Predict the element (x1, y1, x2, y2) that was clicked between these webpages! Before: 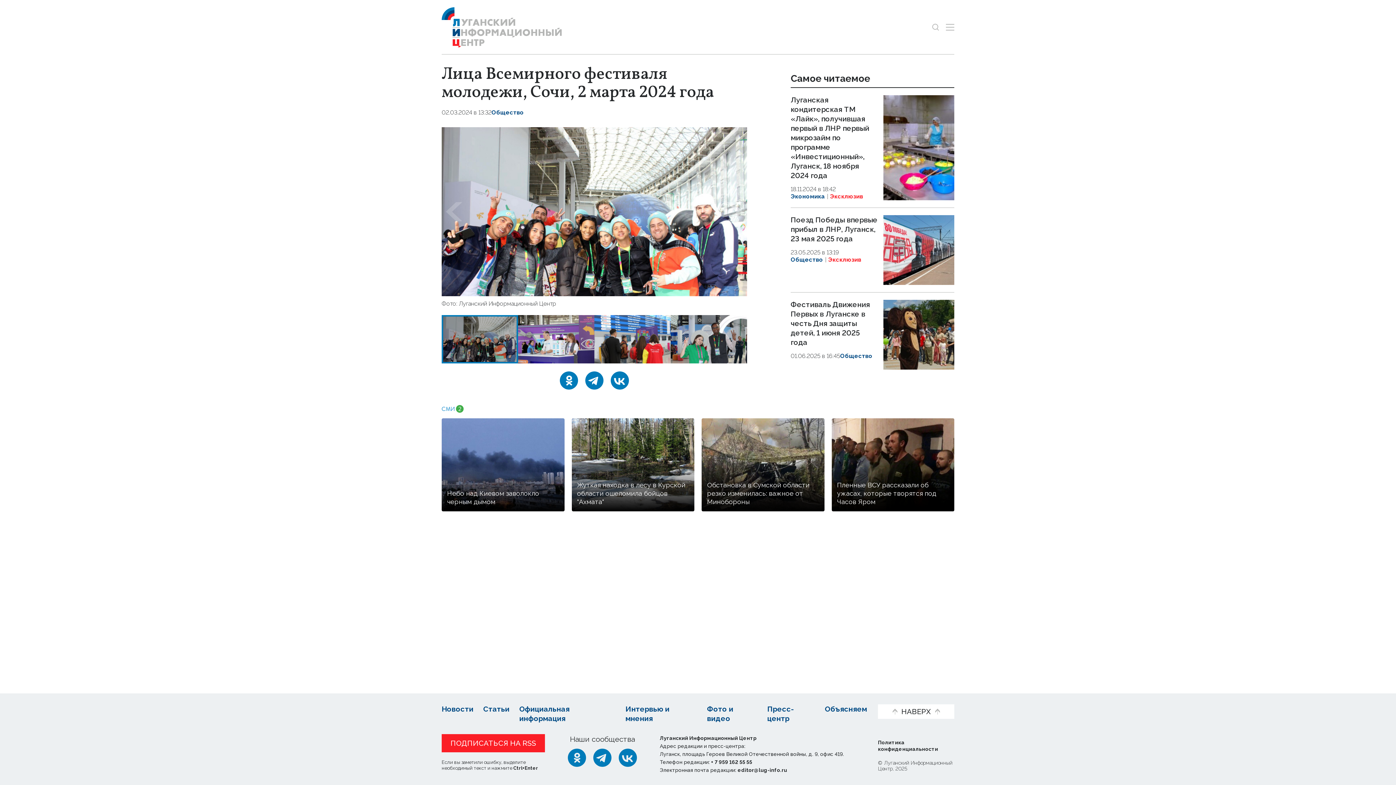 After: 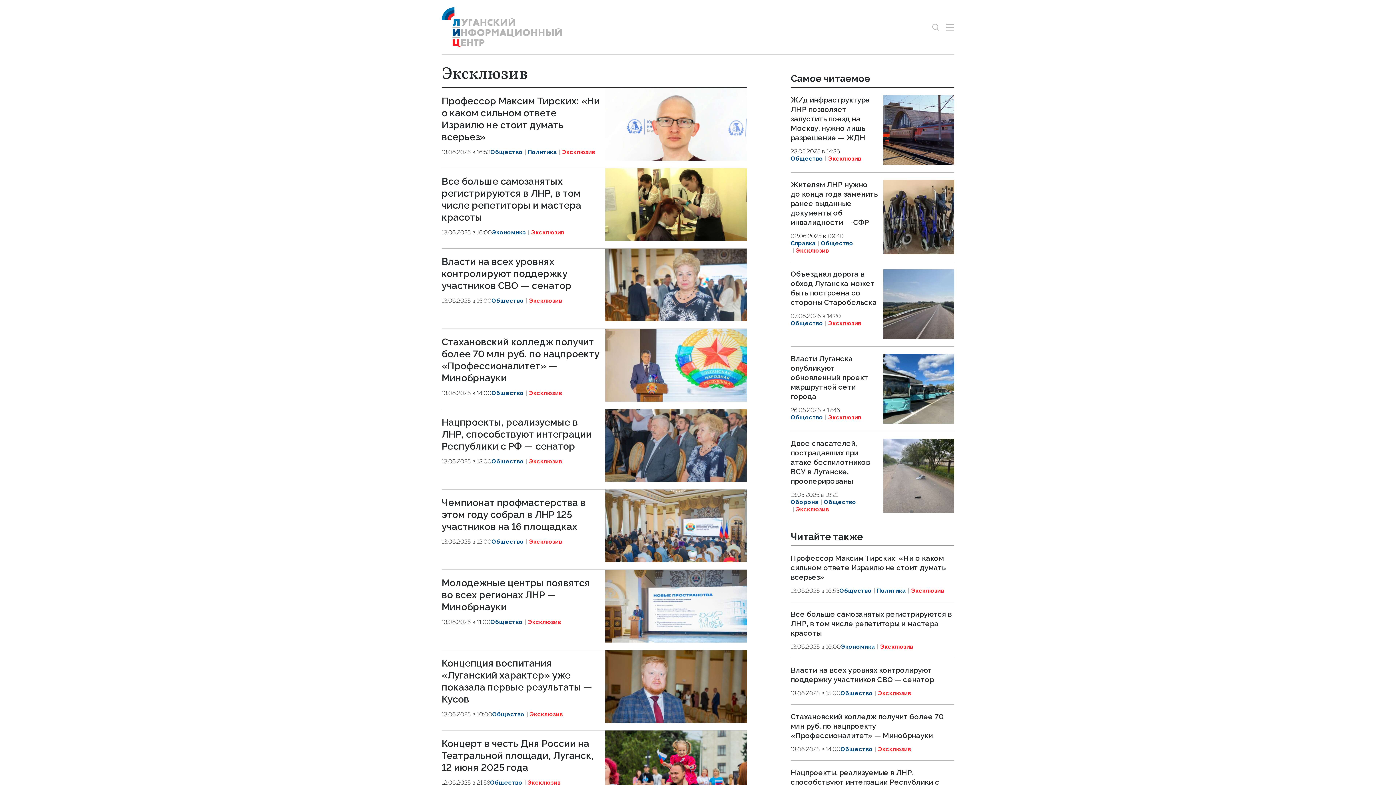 Action: label: Эксклюзив bbox: (828, 256, 861, 263)